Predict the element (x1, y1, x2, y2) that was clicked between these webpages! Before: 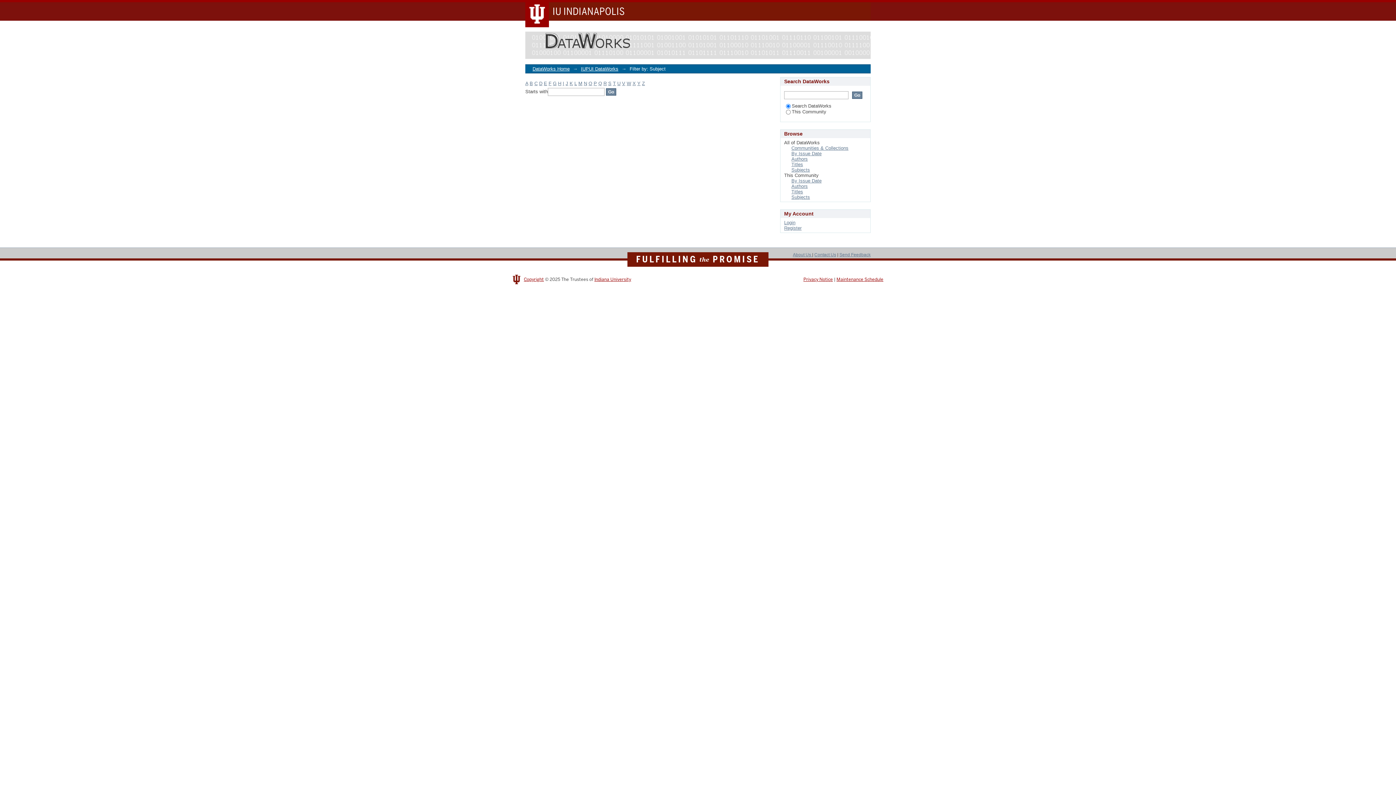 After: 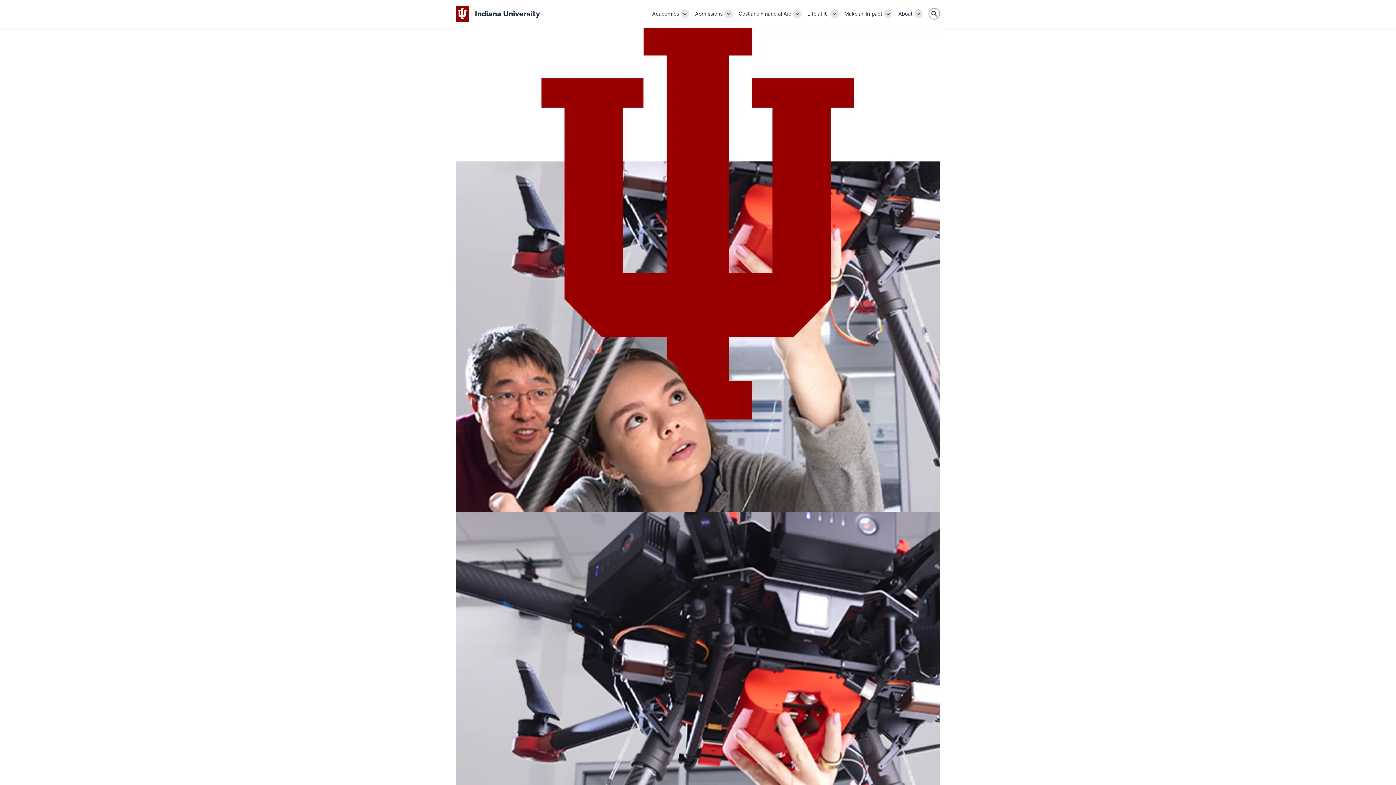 Action: label: Indiana University bbox: (594, 276, 631, 282)